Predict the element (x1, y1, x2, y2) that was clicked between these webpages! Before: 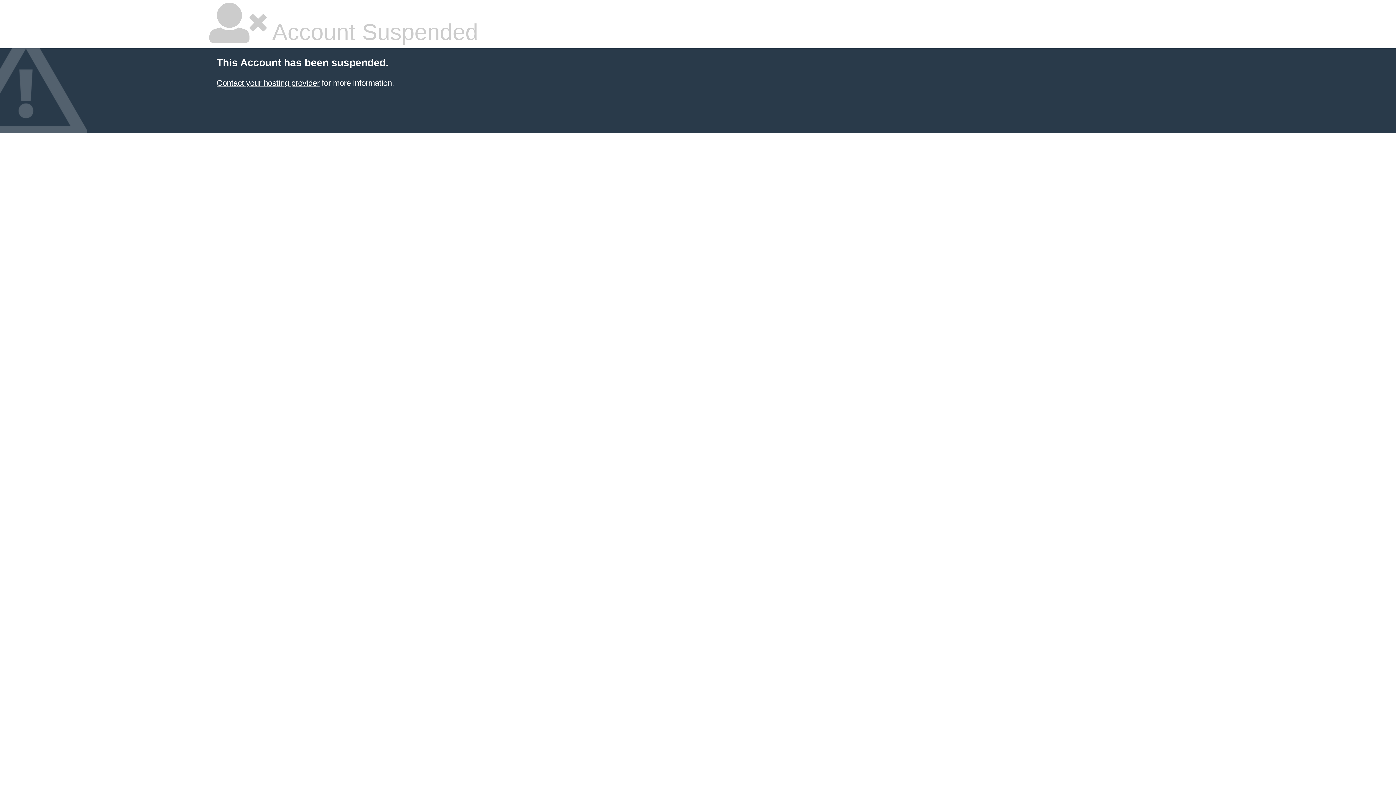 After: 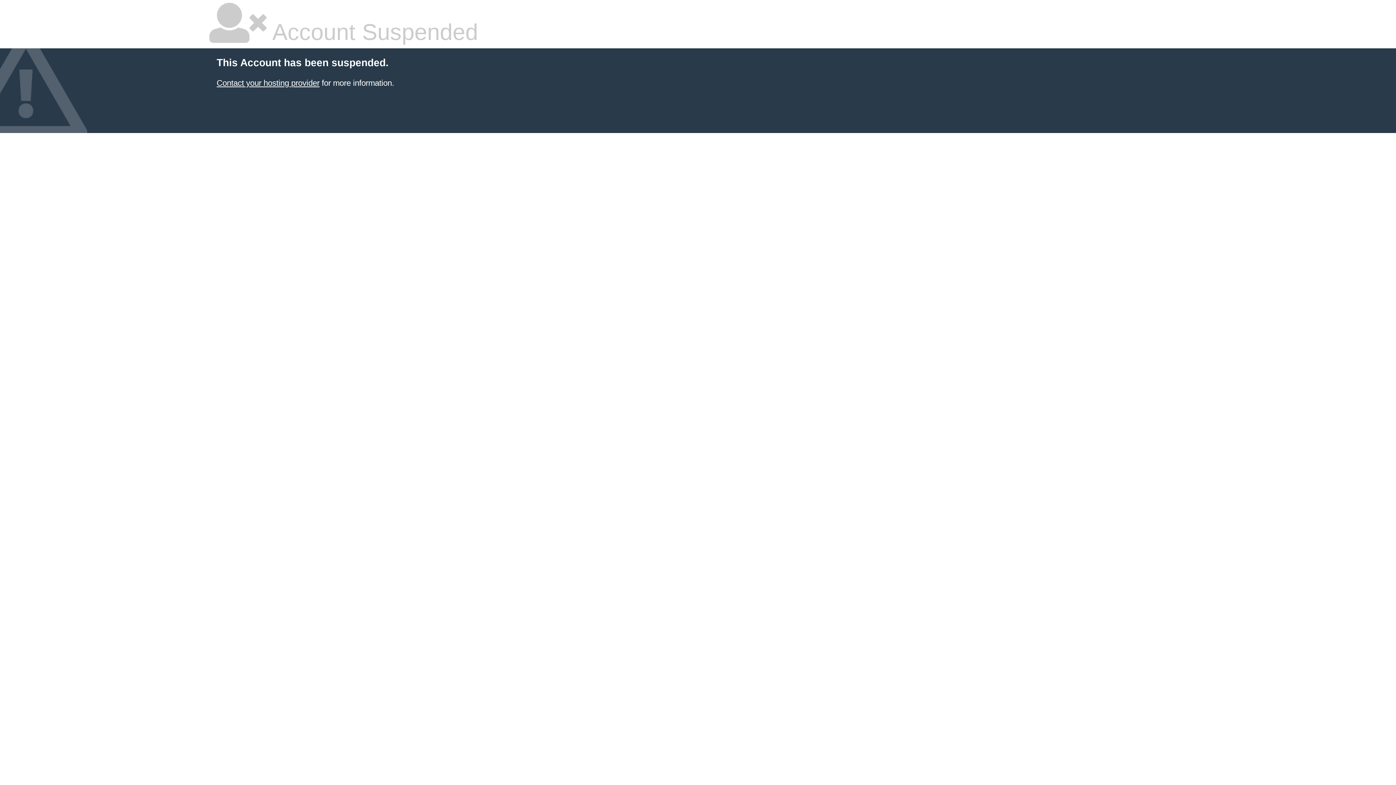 Action: bbox: (216, 78, 319, 87) label: Contact your hosting provider